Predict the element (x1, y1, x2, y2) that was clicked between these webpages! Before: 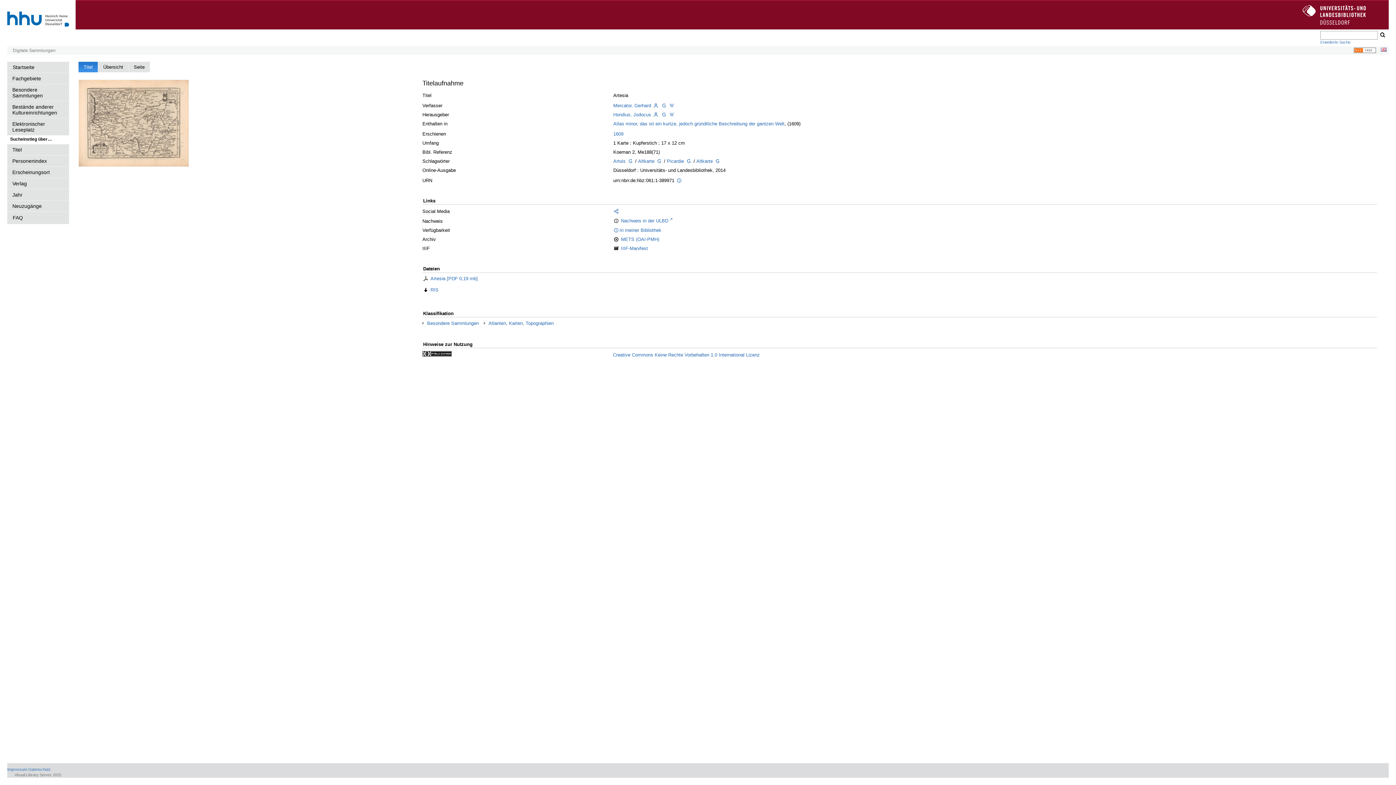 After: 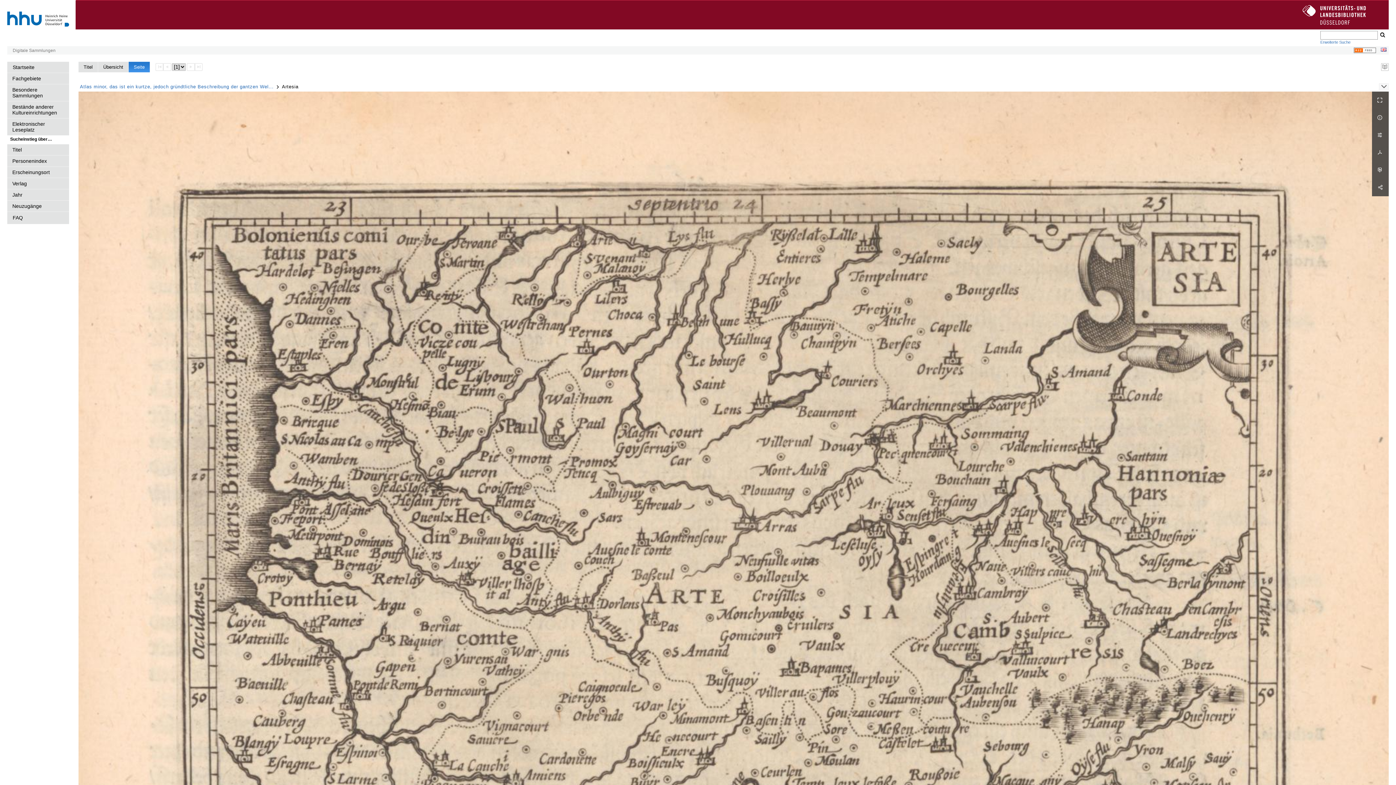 Action: bbox: (78, 79, 401, 167)